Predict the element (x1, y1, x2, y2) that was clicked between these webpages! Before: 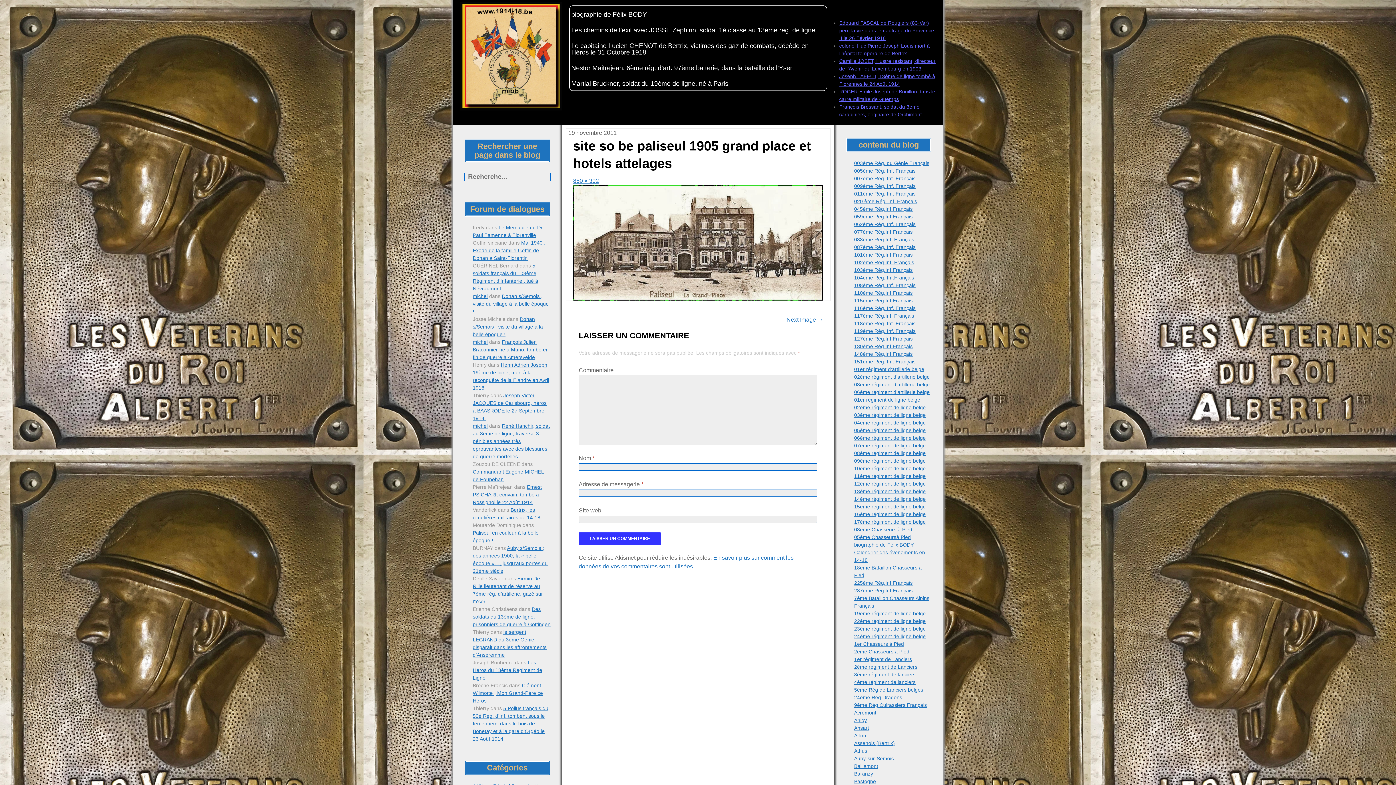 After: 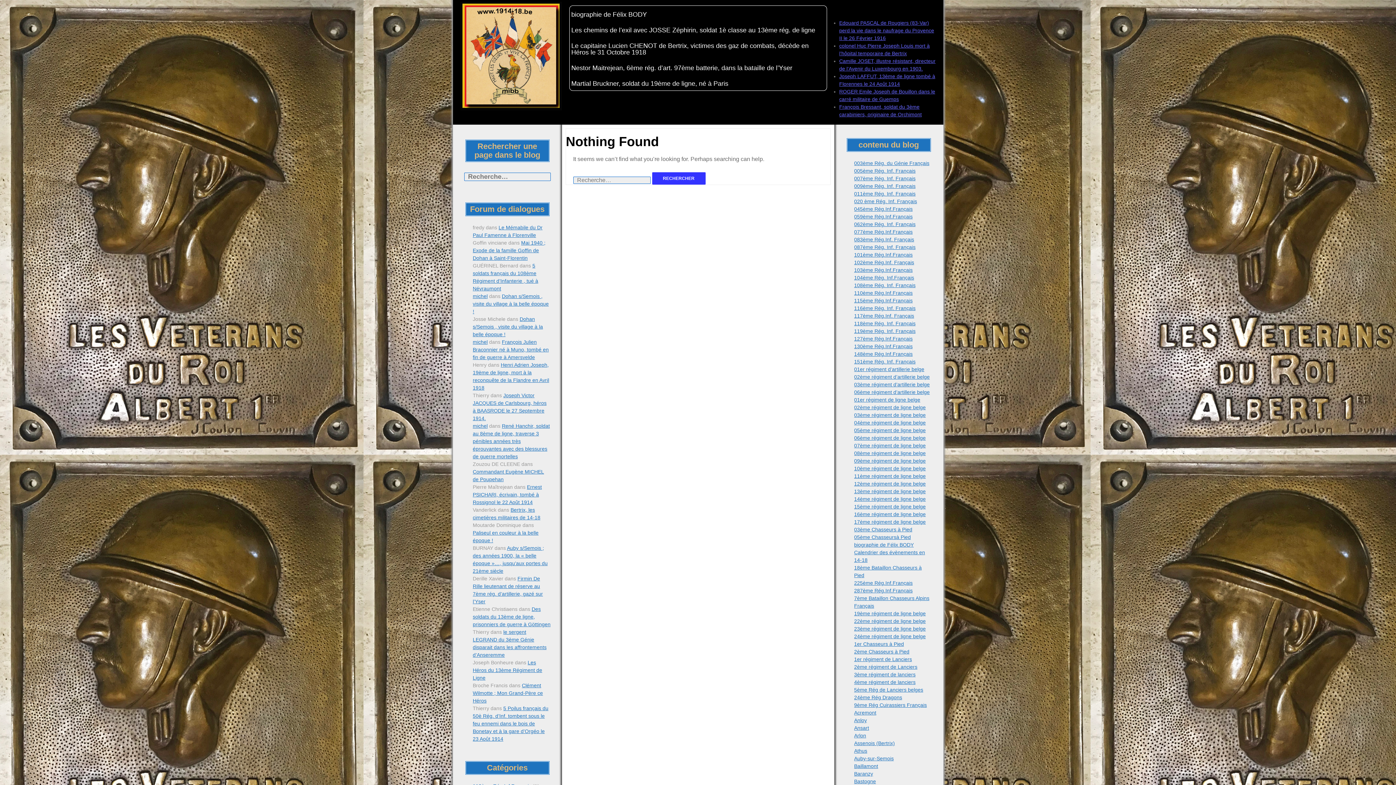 Action: bbox: (854, 221, 915, 227) label: 062ème Rég. Inf. Français